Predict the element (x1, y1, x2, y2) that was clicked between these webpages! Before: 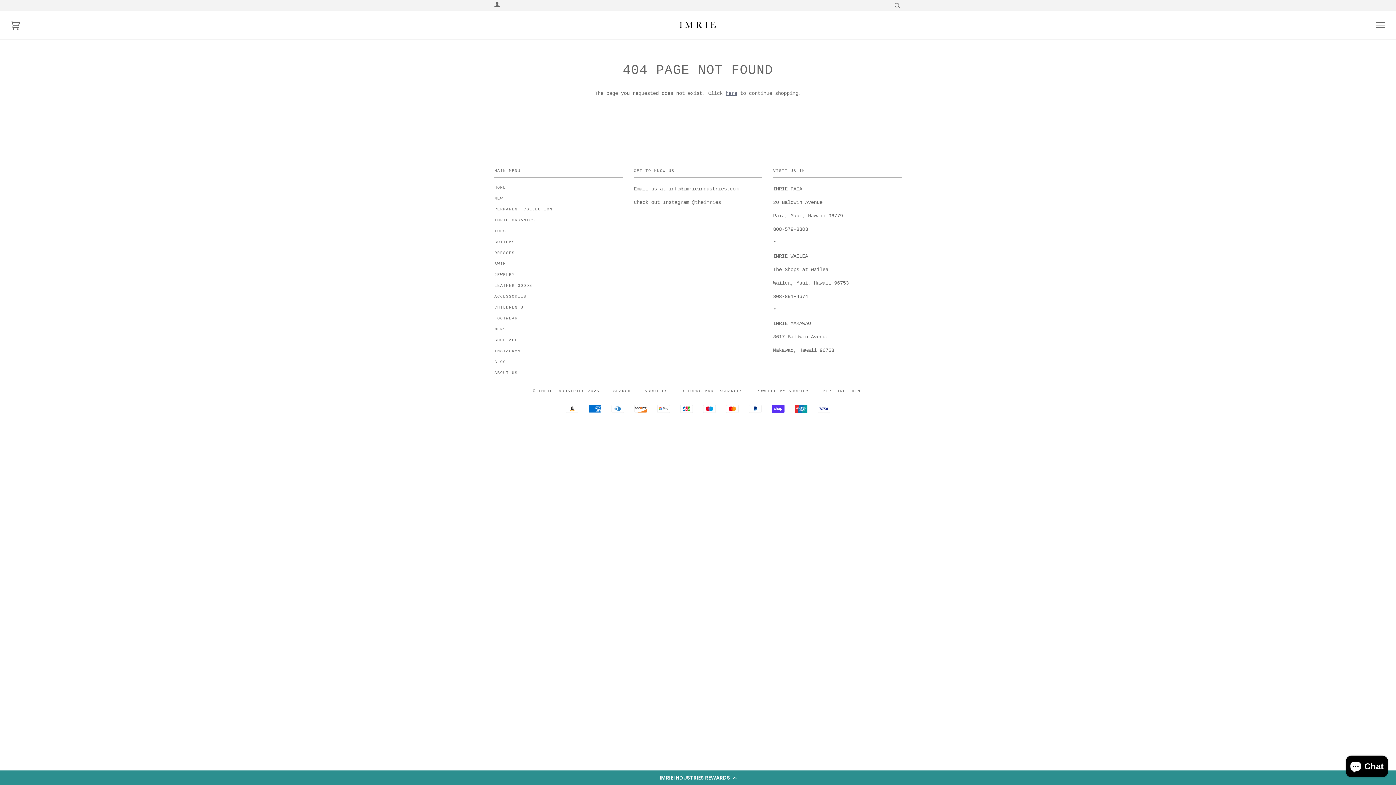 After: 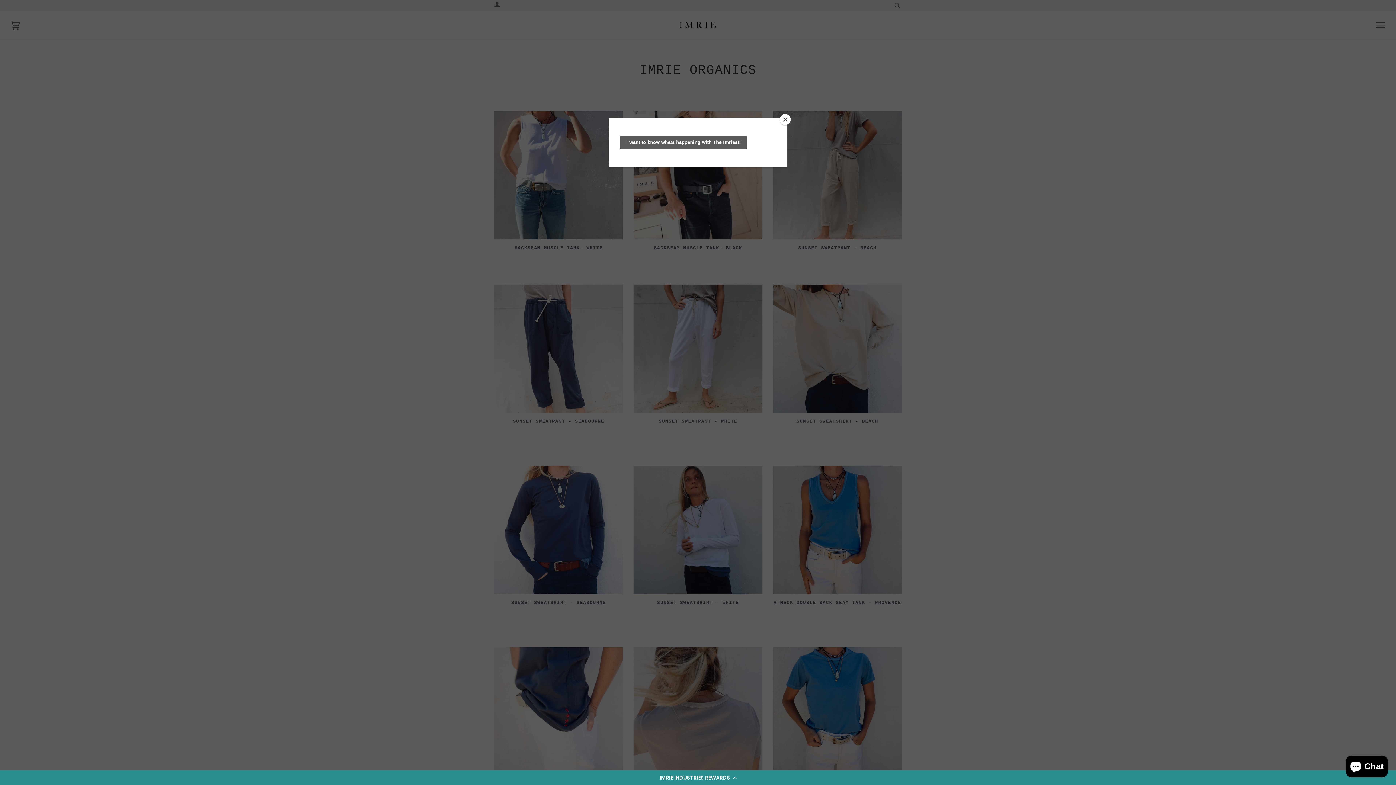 Action: label: IMRIE ORGANICS bbox: (494, 218, 535, 222)